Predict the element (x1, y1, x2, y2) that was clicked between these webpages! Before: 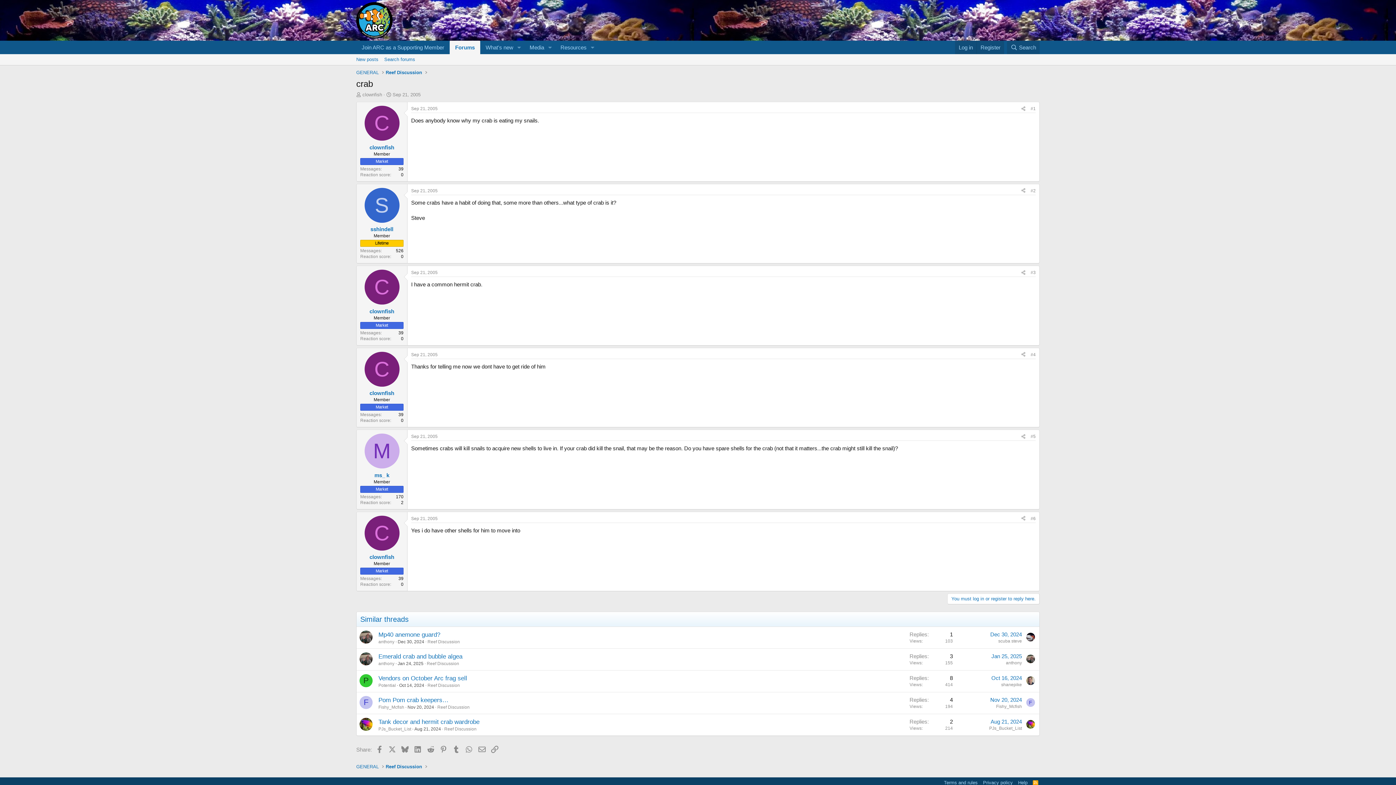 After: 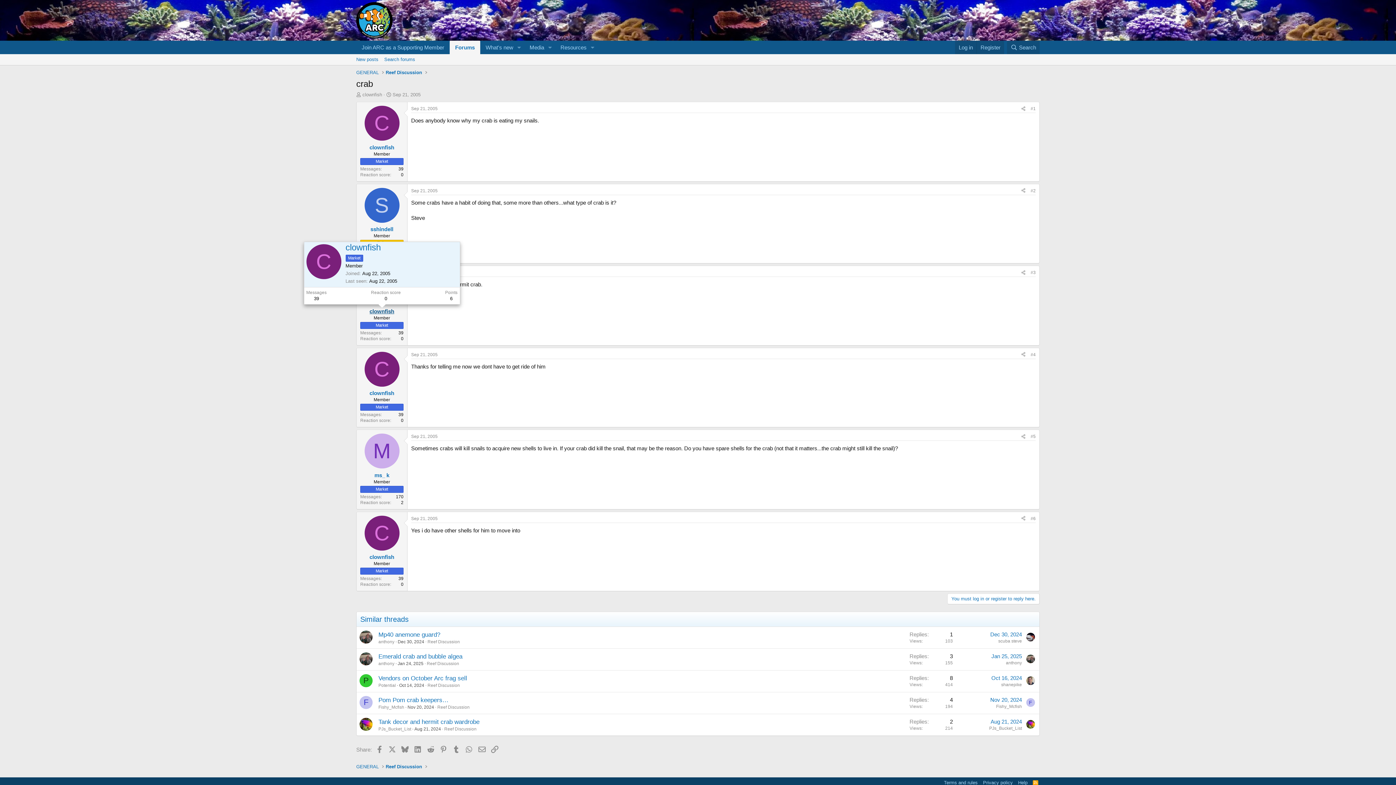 Action: label: clownfish bbox: (369, 308, 394, 314)